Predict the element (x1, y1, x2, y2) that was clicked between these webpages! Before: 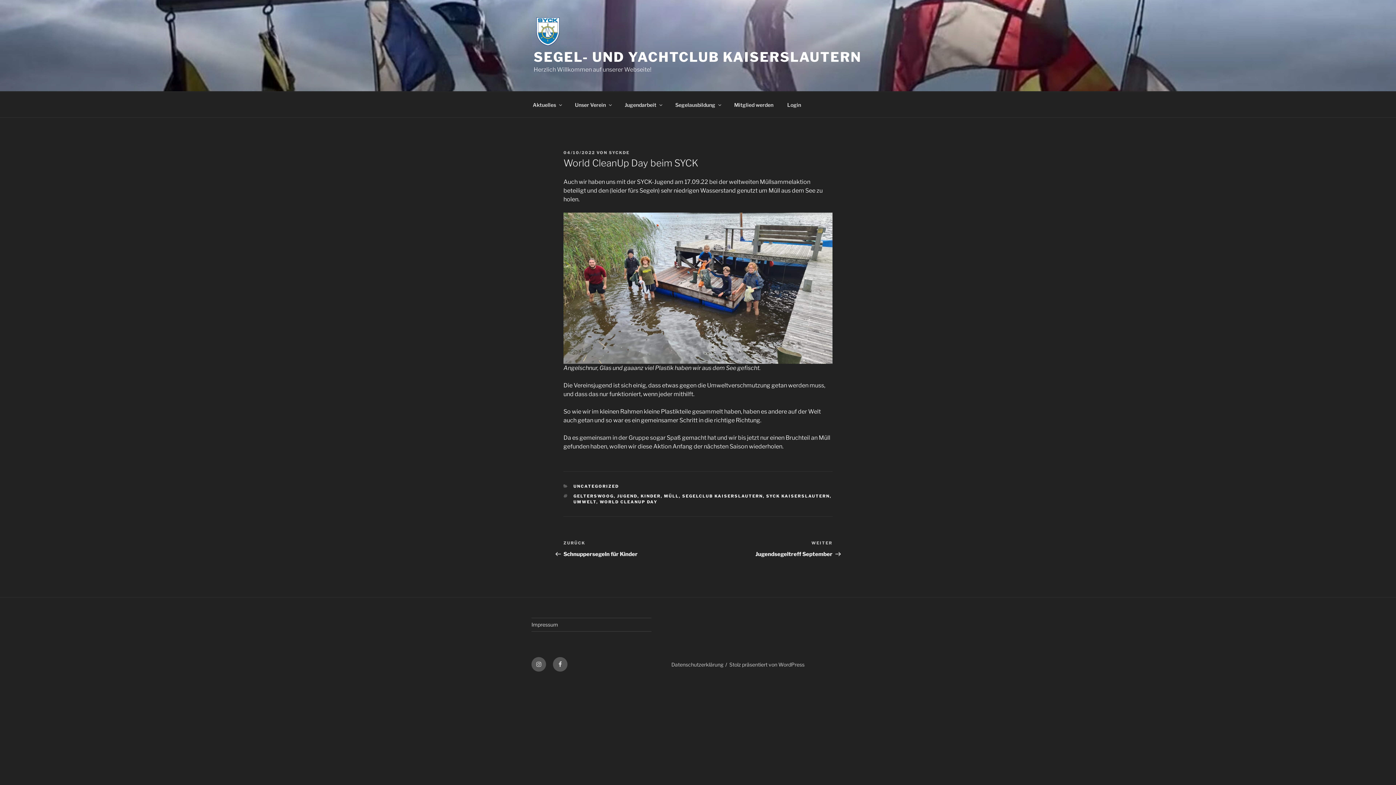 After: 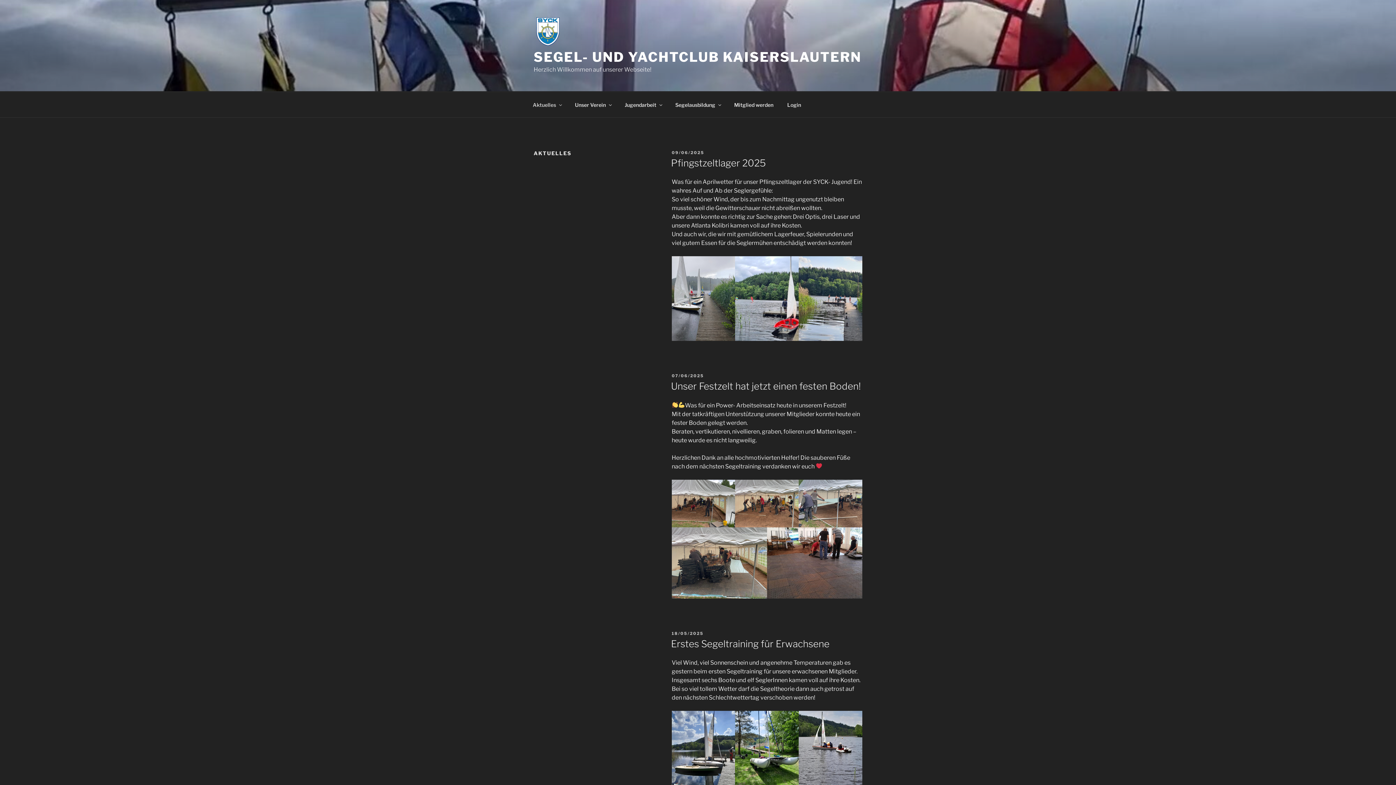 Action: label: Aktuelles bbox: (526, 95, 567, 113)